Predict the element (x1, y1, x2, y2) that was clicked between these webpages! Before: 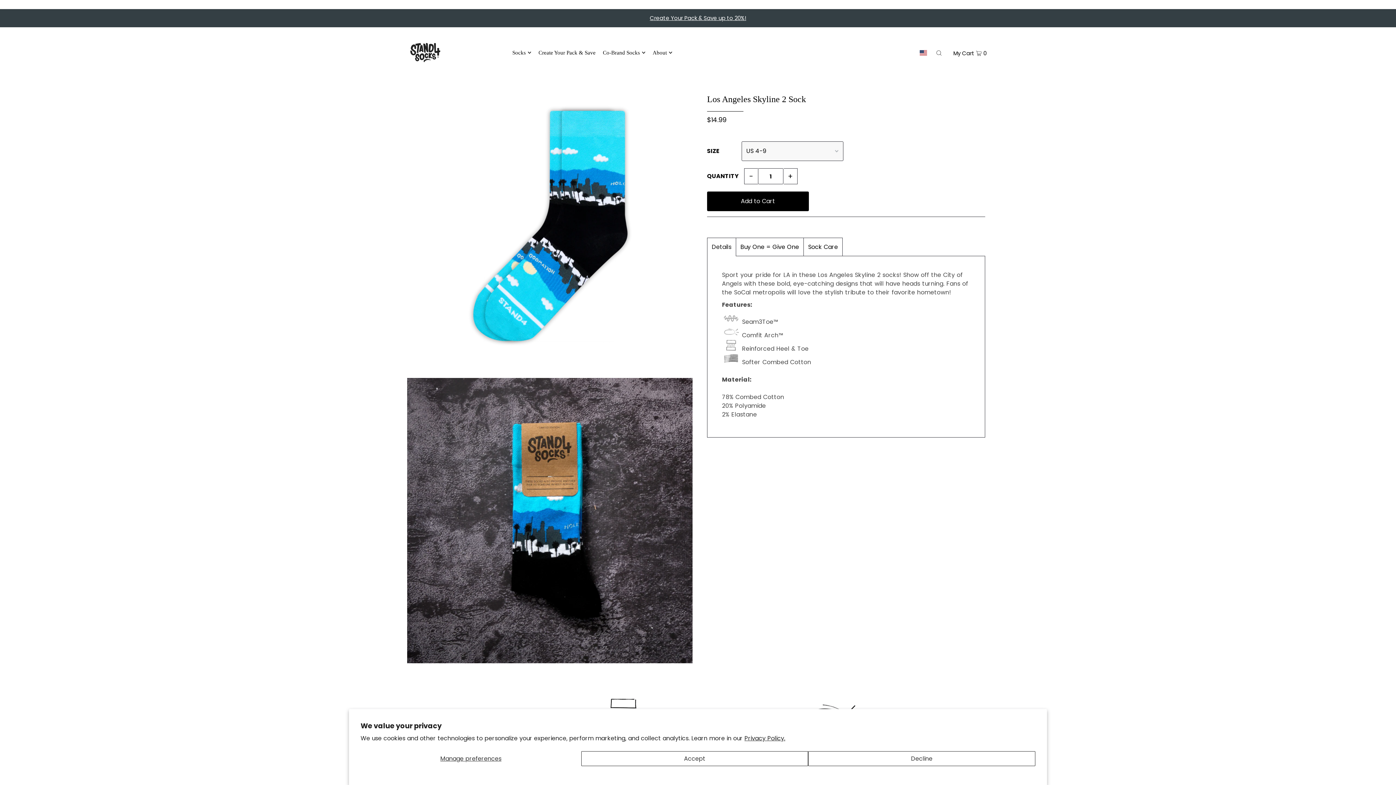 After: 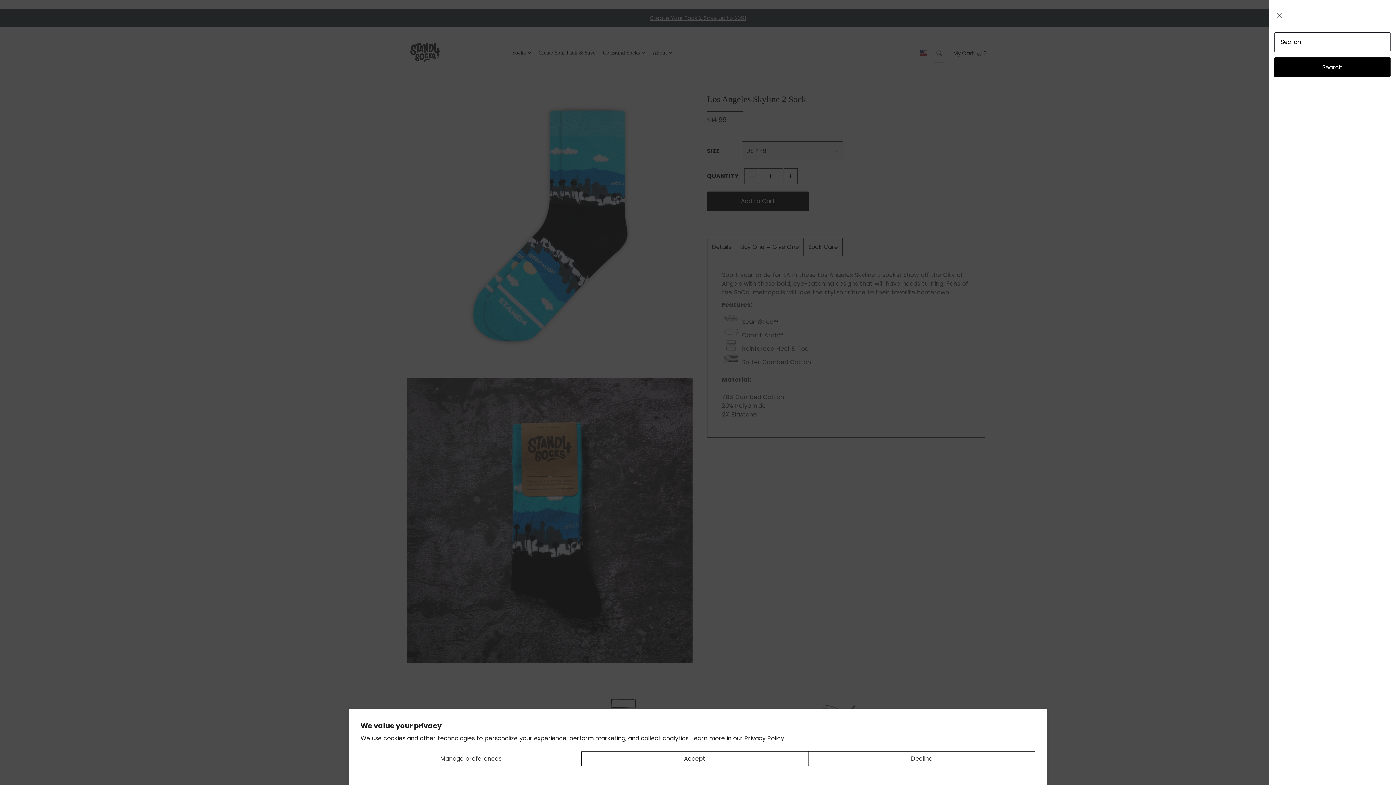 Action: bbox: (934, 43, 944, 62) label: Open Search